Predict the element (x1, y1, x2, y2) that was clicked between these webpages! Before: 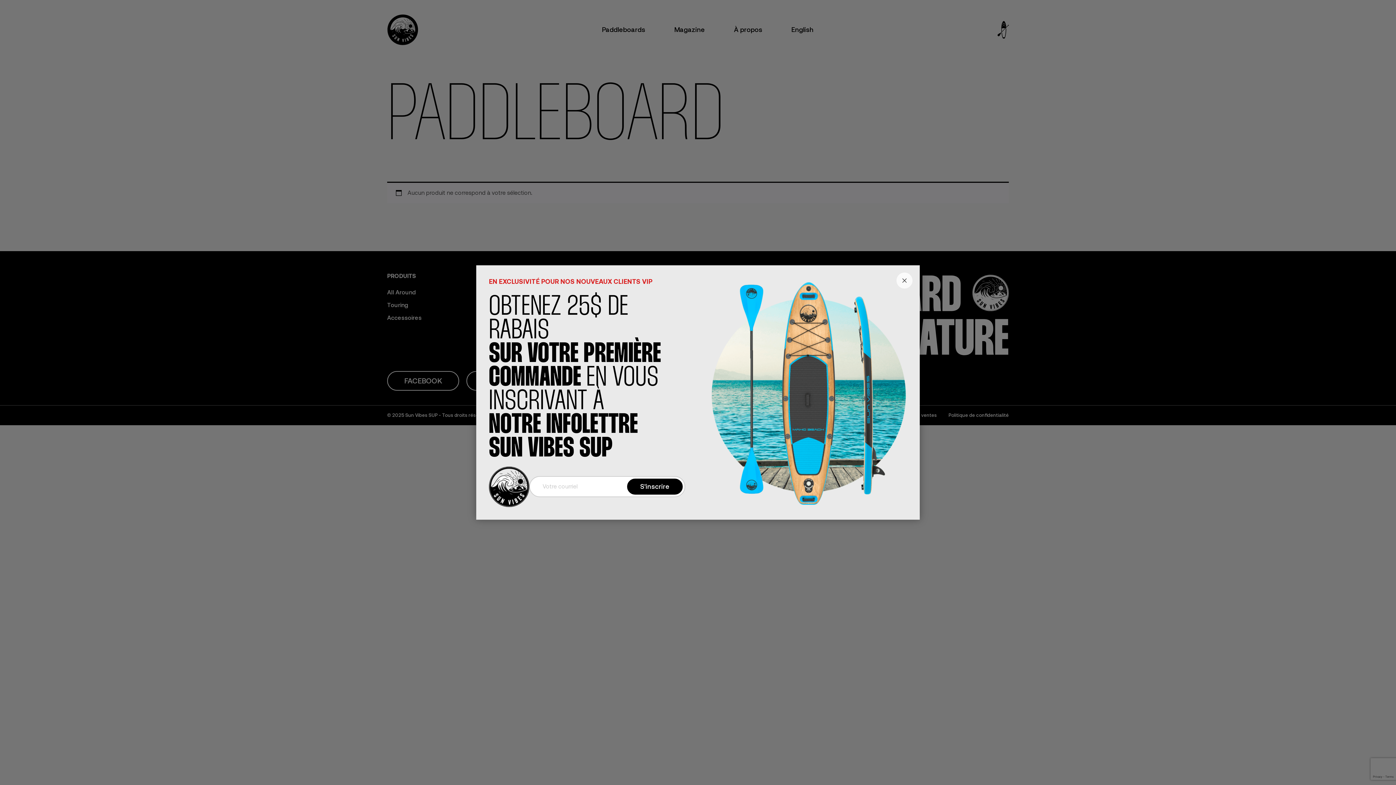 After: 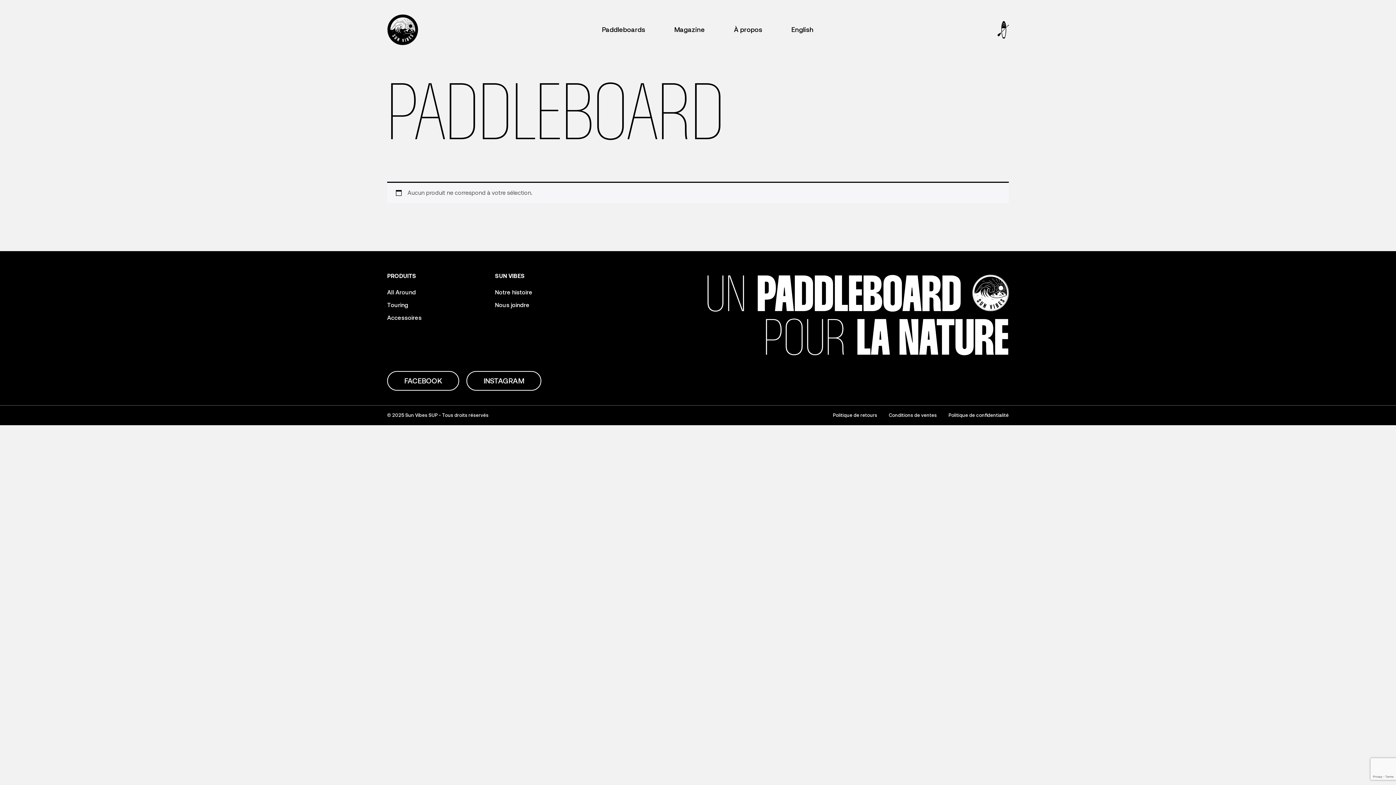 Action: bbox: (896, 272, 912, 288)